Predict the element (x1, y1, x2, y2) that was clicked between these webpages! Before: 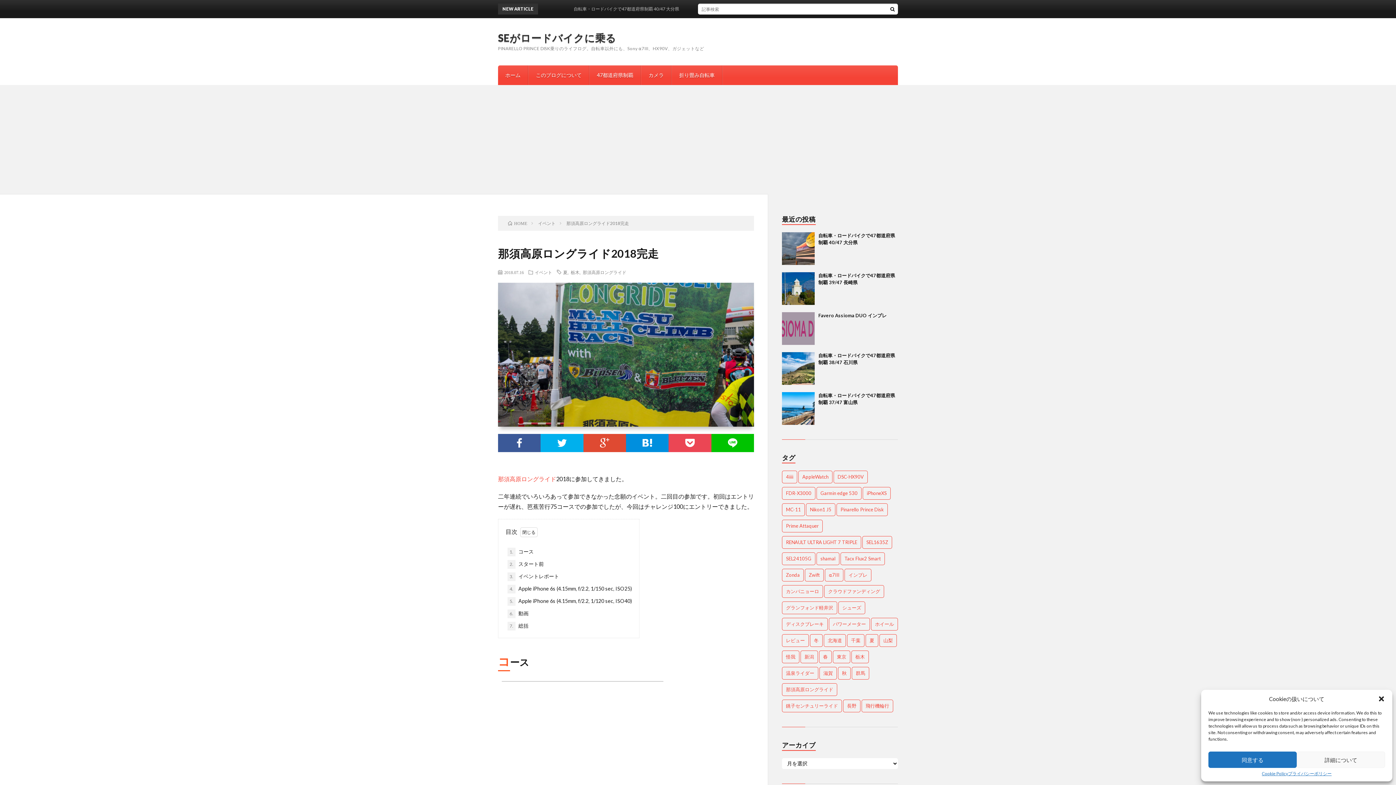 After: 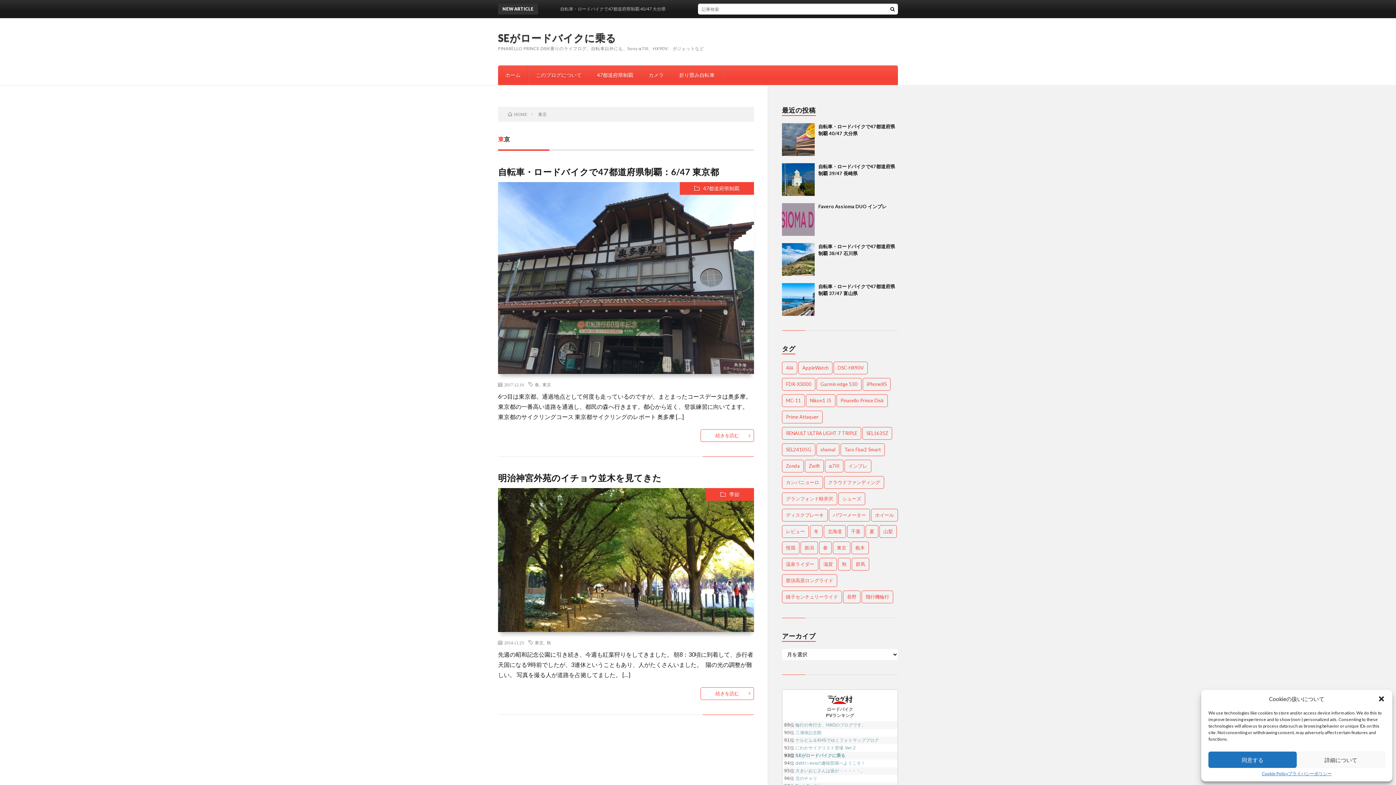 Action: label: 東京 (3個の項目) bbox: (833, 650, 850, 663)